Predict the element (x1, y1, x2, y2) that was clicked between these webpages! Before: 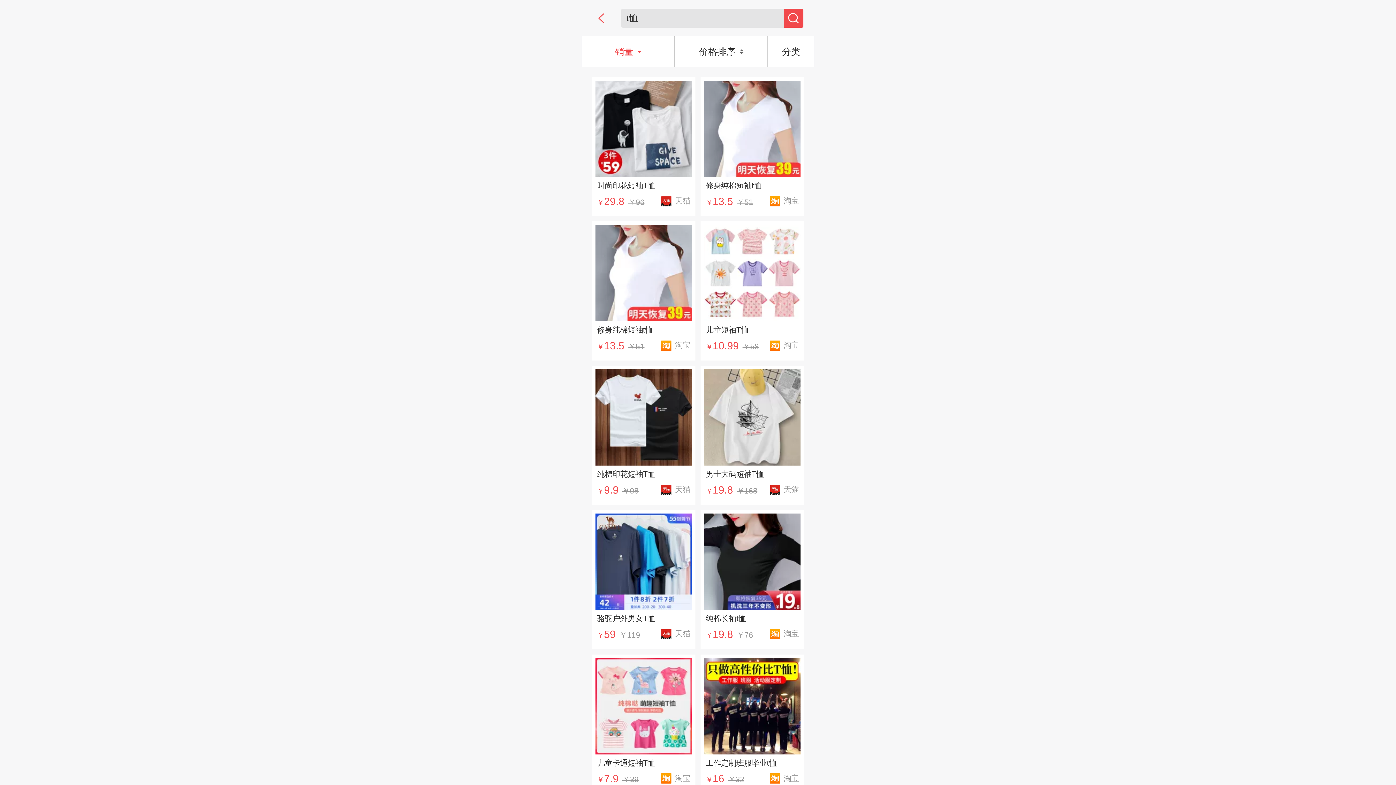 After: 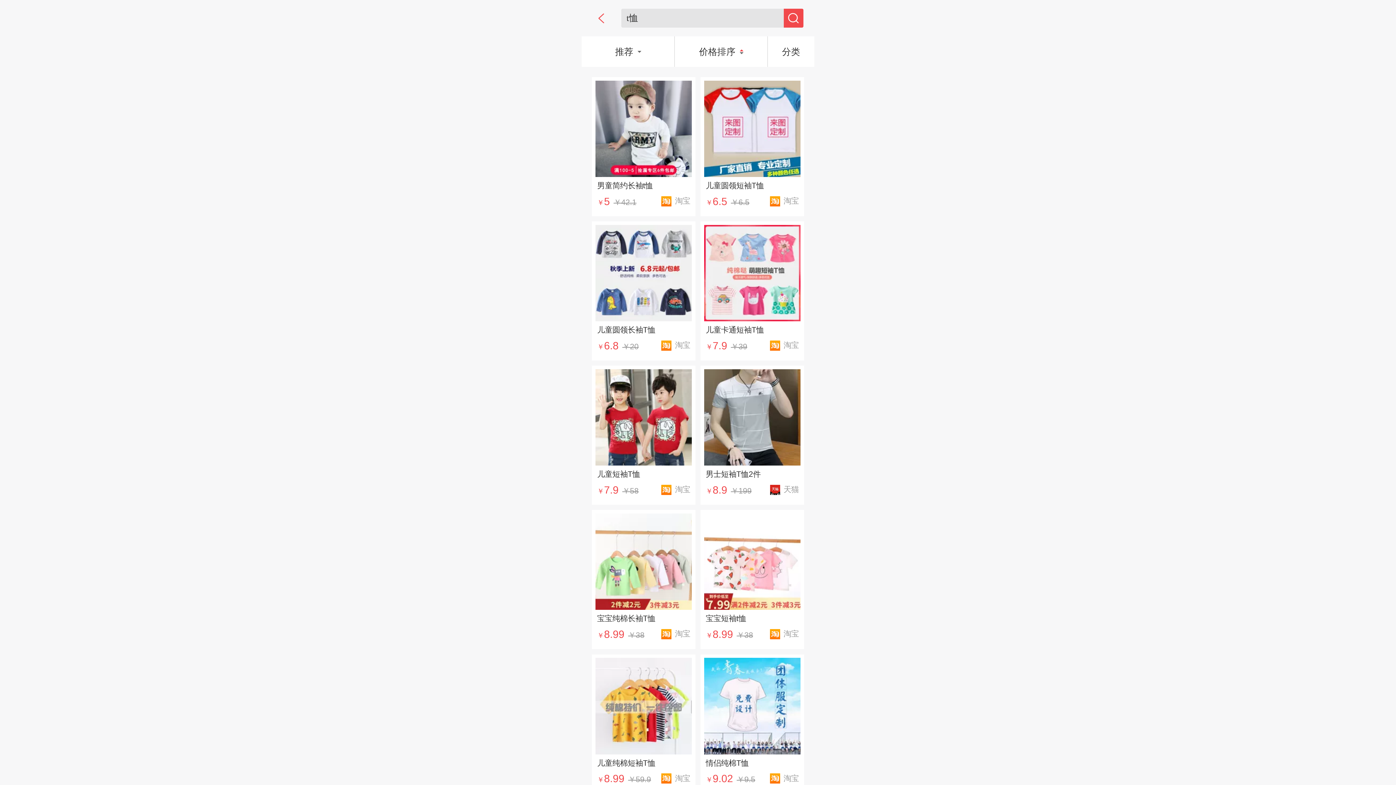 Action: bbox: (674, 36, 768, 66) label: 价格排序